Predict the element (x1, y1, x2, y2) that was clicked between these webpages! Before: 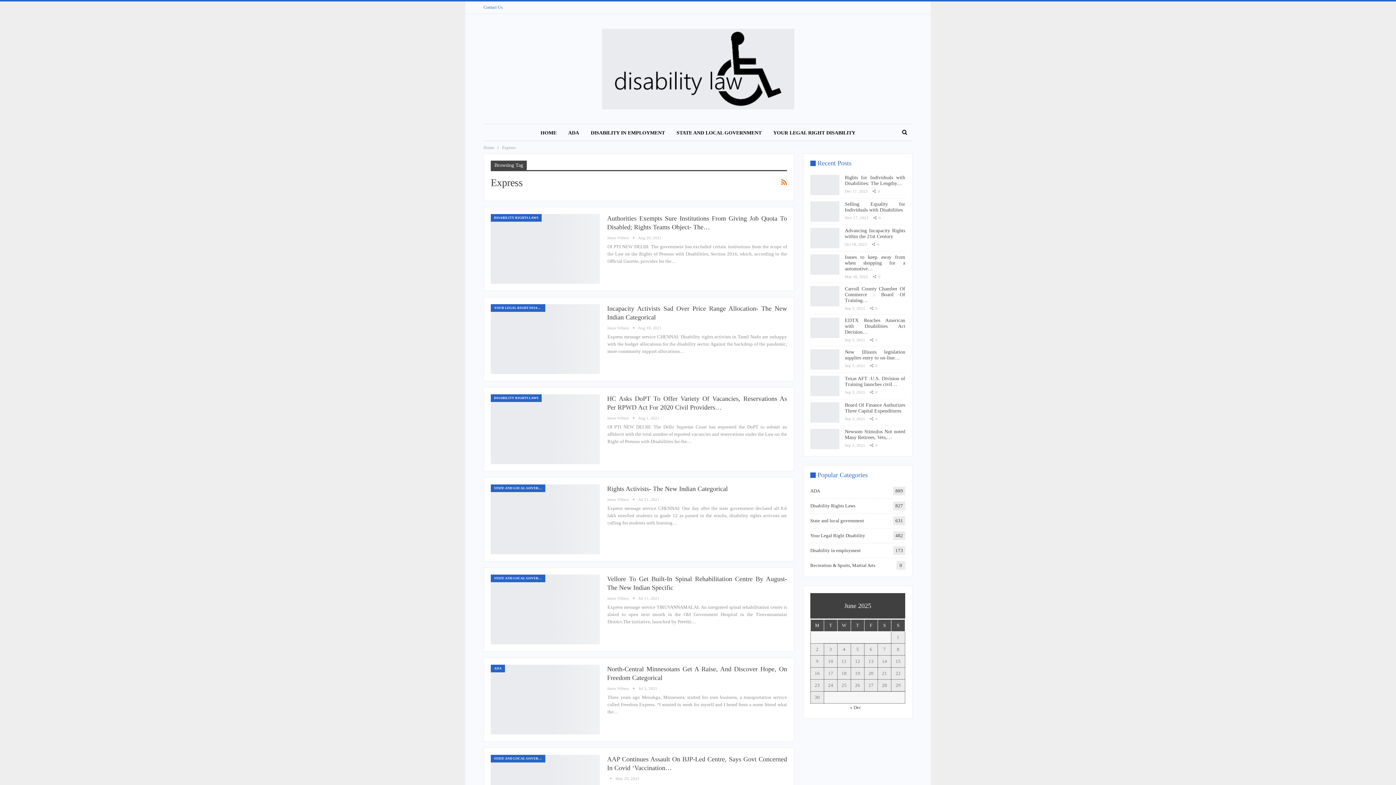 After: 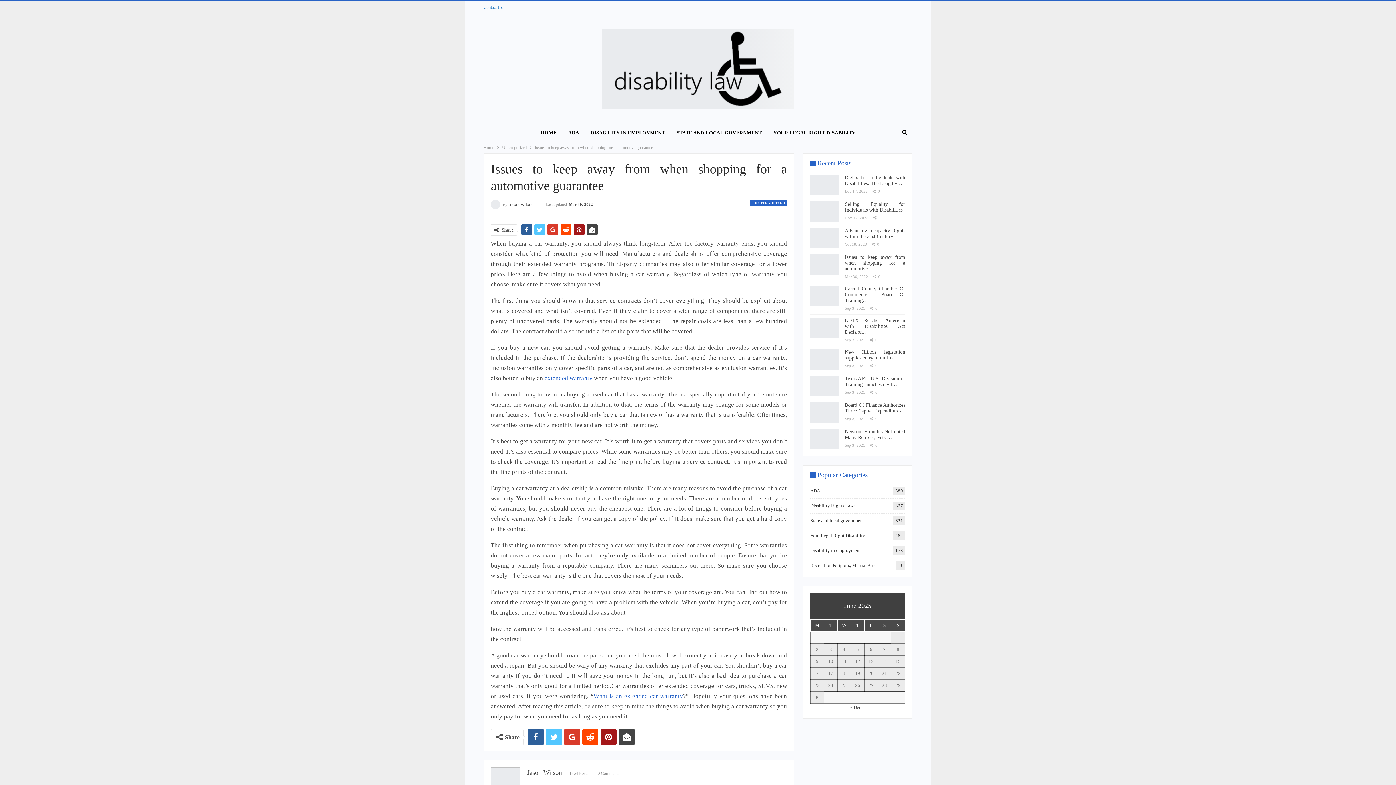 Action: bbox: (810, 254, 839, 274)